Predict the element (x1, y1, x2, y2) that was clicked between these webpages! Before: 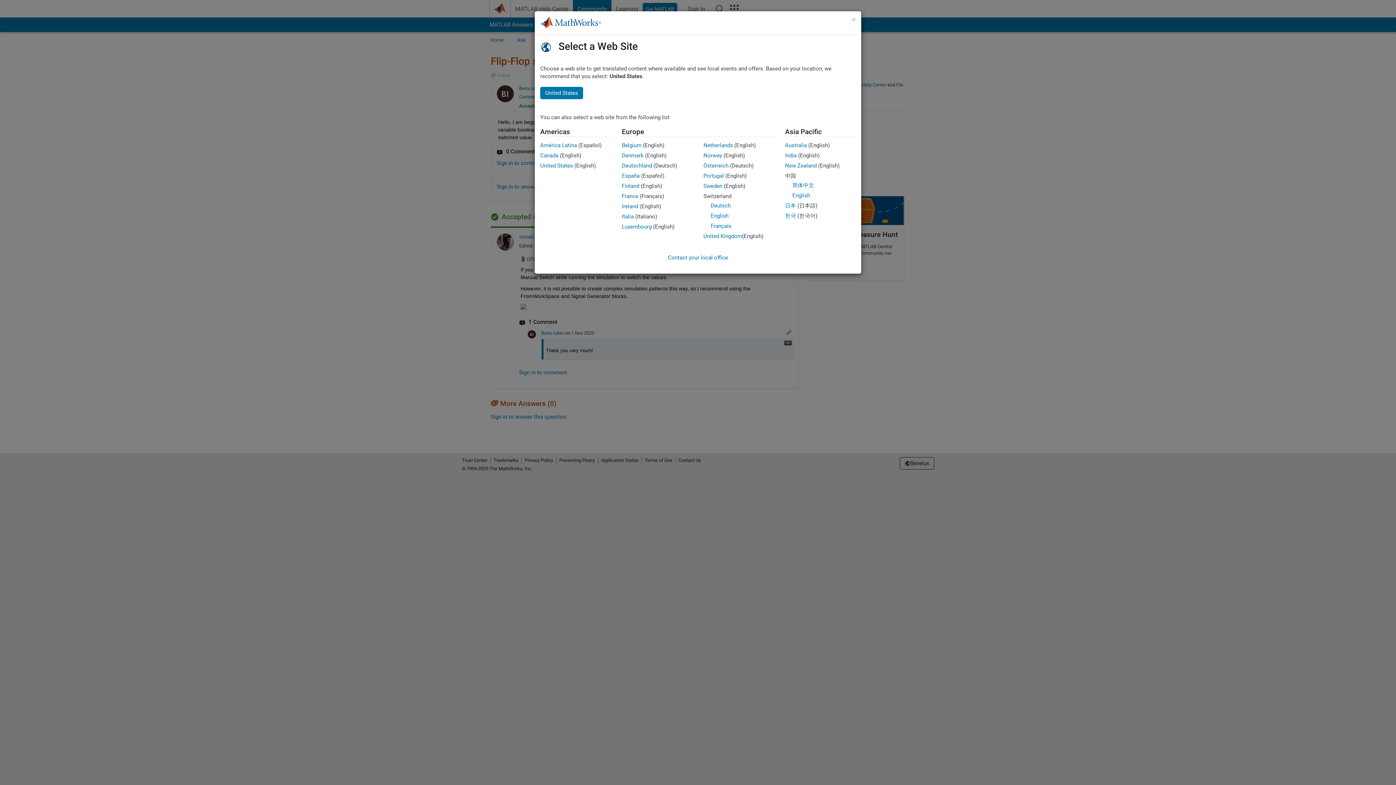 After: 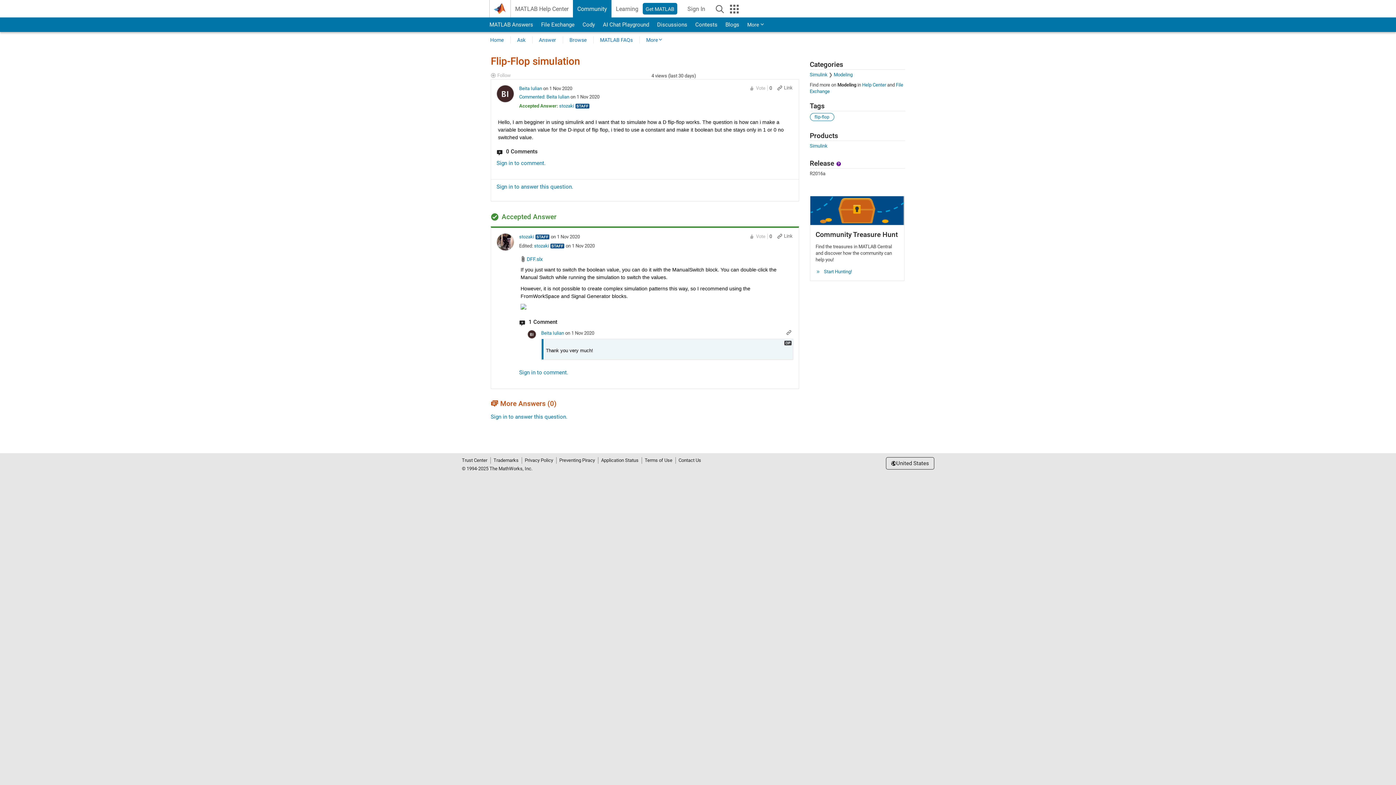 Action: label: United States bbox: (540, 162, 573, 169)